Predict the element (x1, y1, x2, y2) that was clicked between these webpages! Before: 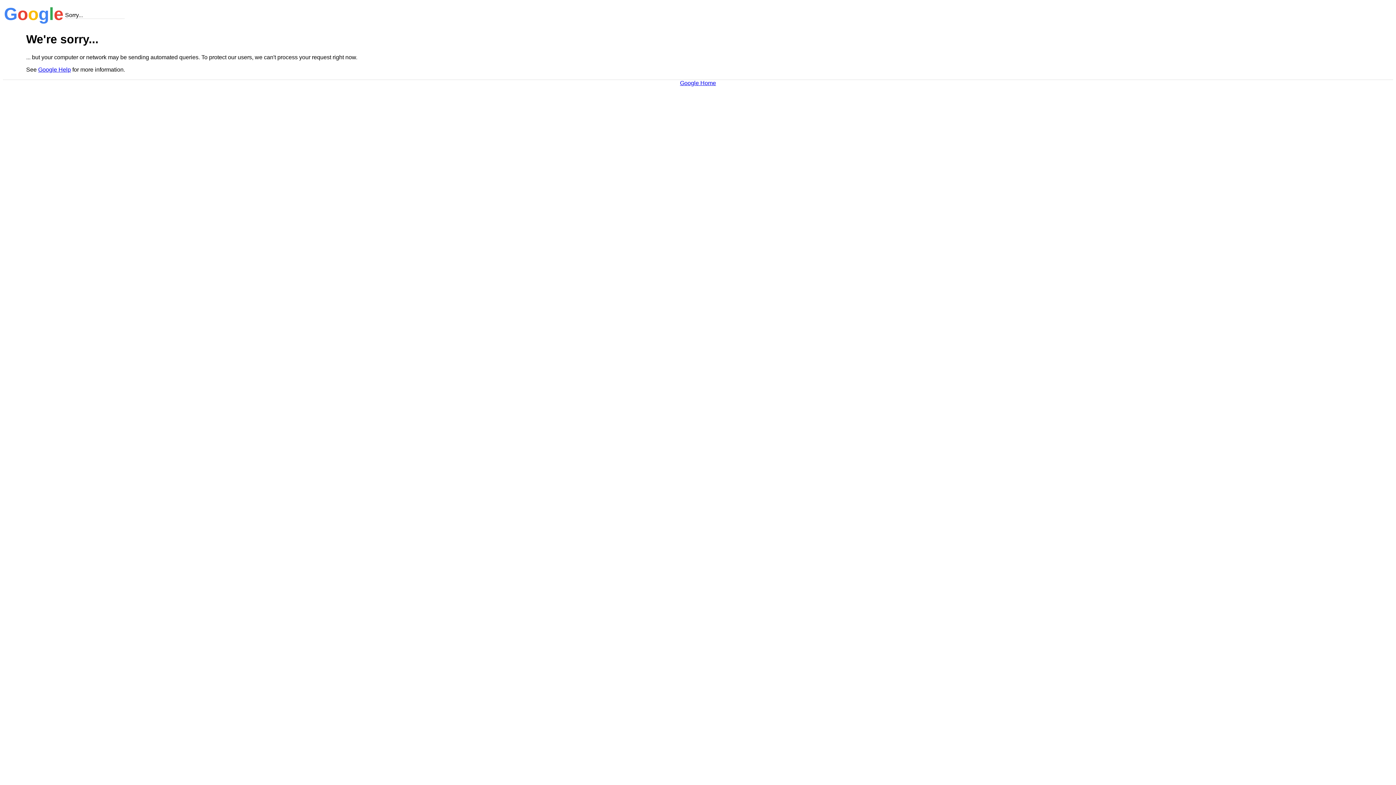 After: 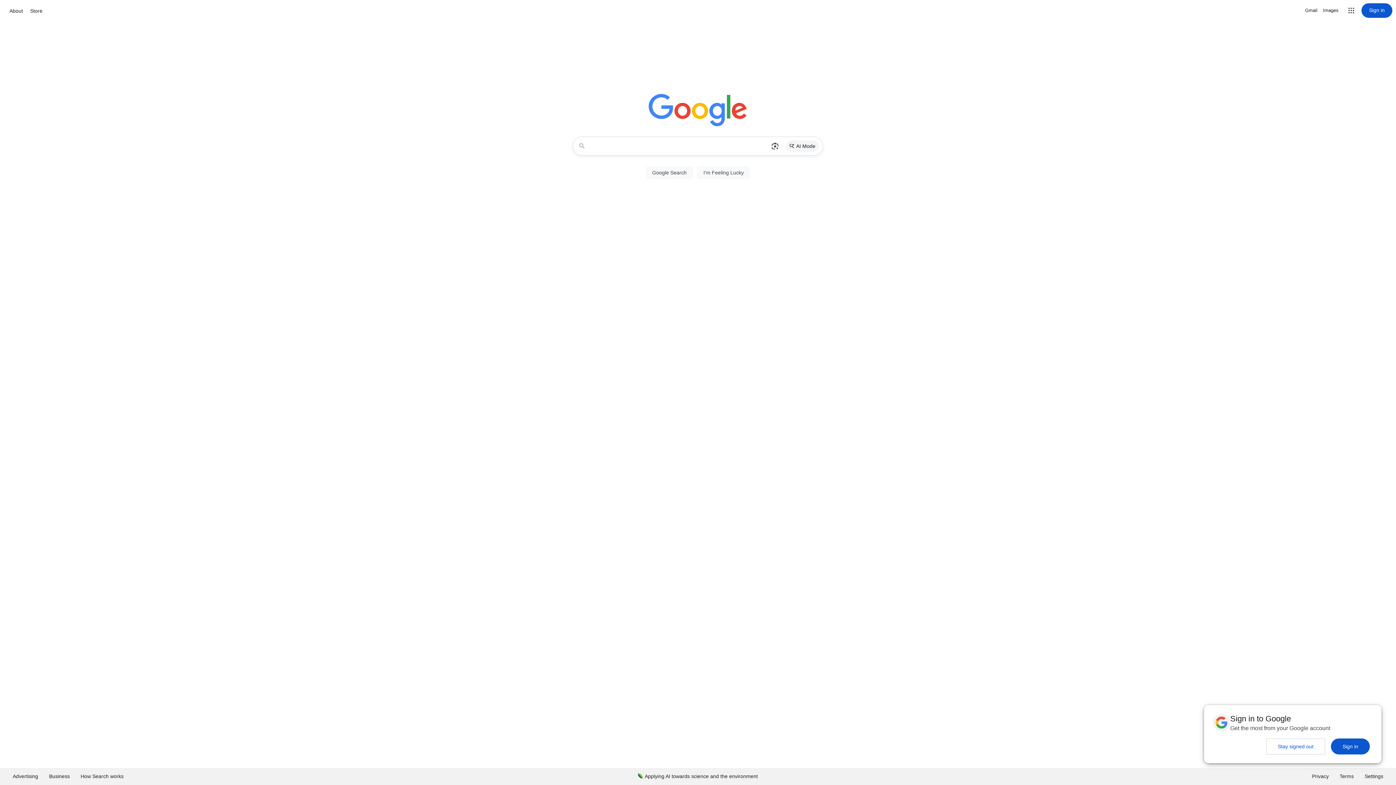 Action: bbox: (680, 79, 716, 86) label: Google Home